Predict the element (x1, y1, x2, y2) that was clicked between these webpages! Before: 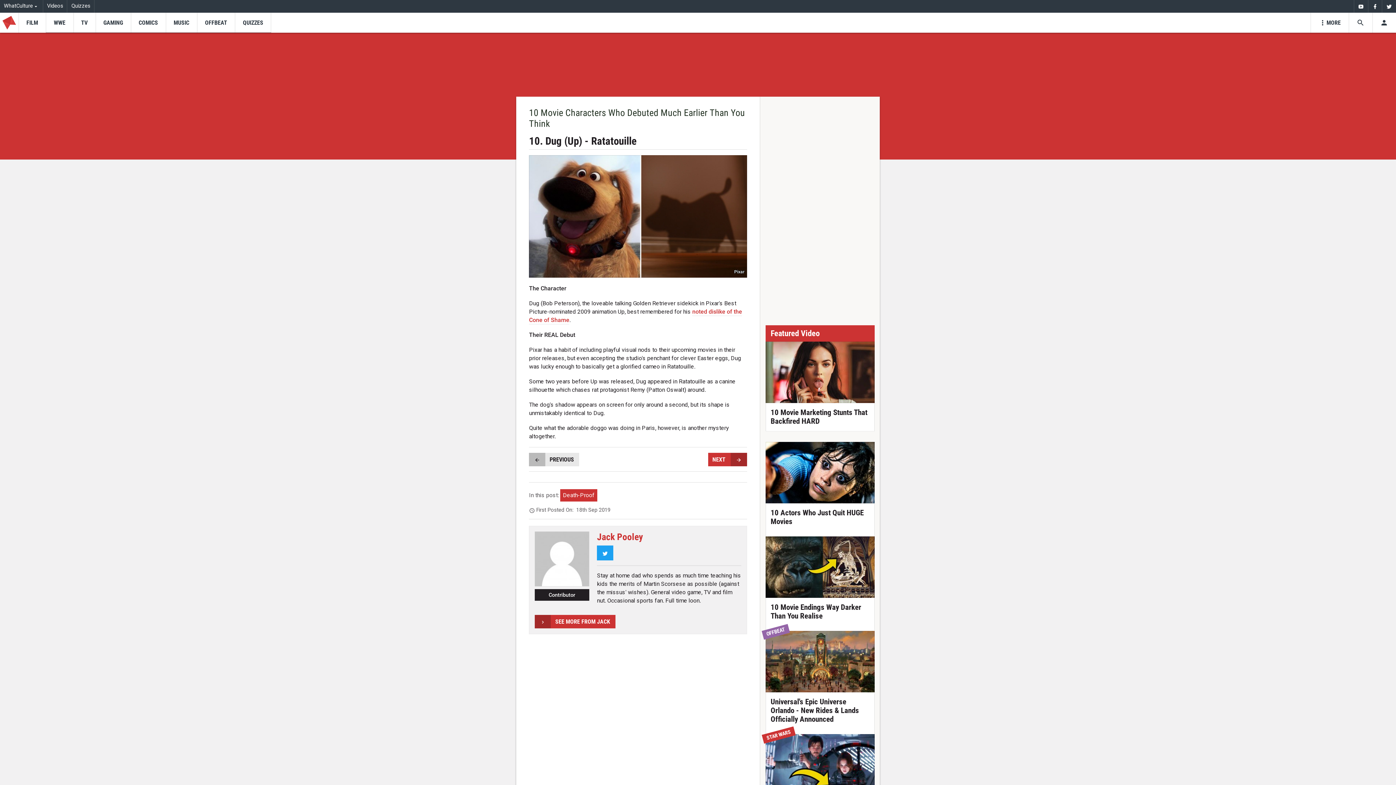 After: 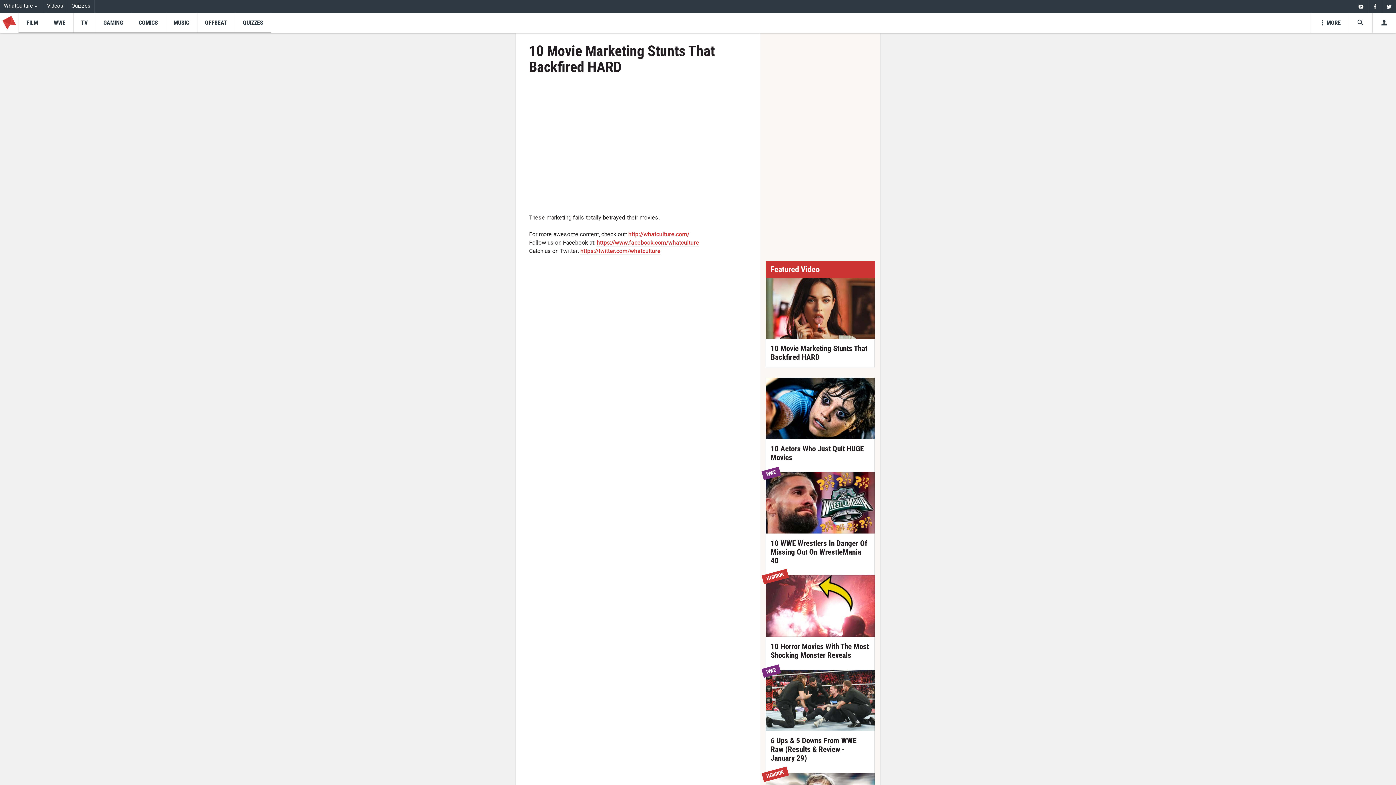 Action: label: 10 Movie Marketing Stunts That Backfired HARD bbox: (765, 341, 874, 431)